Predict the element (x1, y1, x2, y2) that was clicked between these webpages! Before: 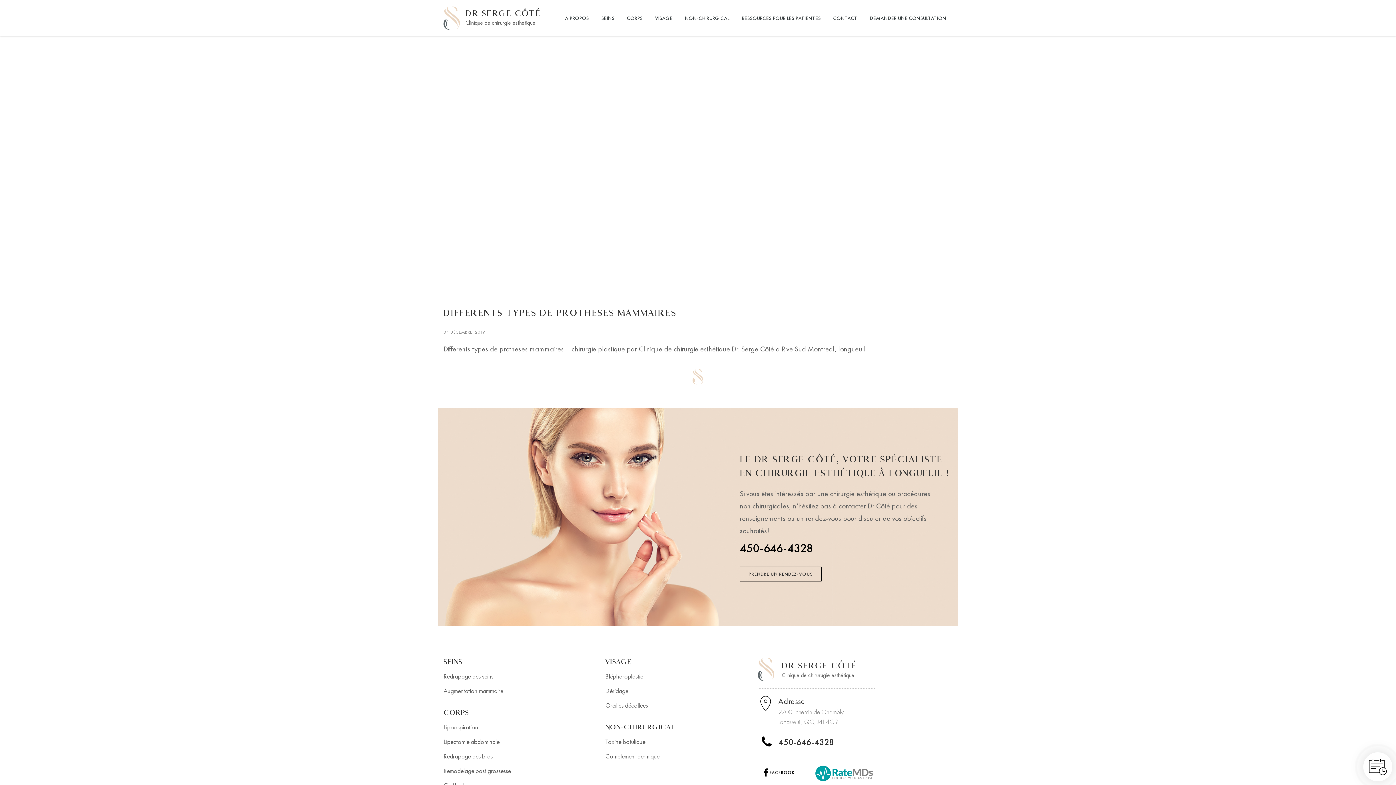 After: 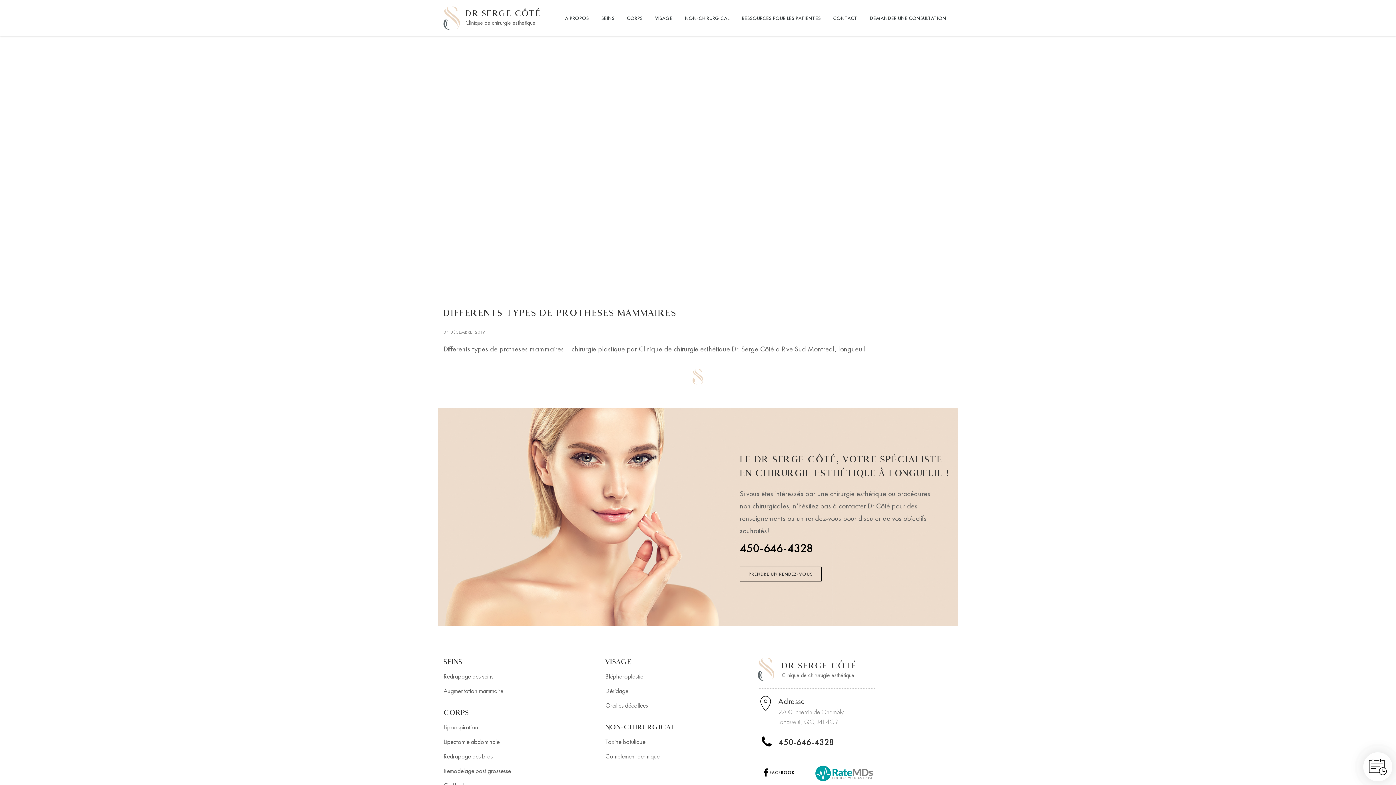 Action: bbox: (815, 767, 873, 773)